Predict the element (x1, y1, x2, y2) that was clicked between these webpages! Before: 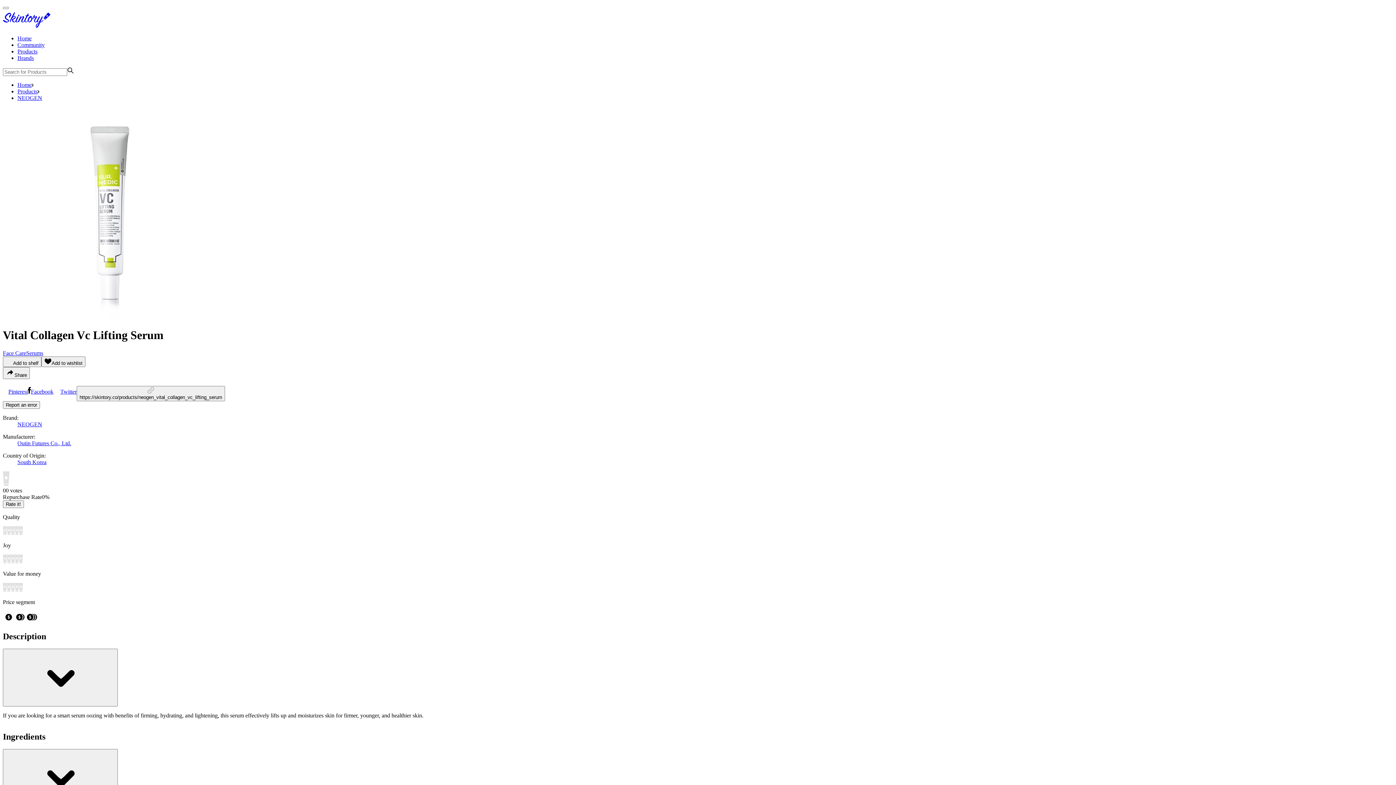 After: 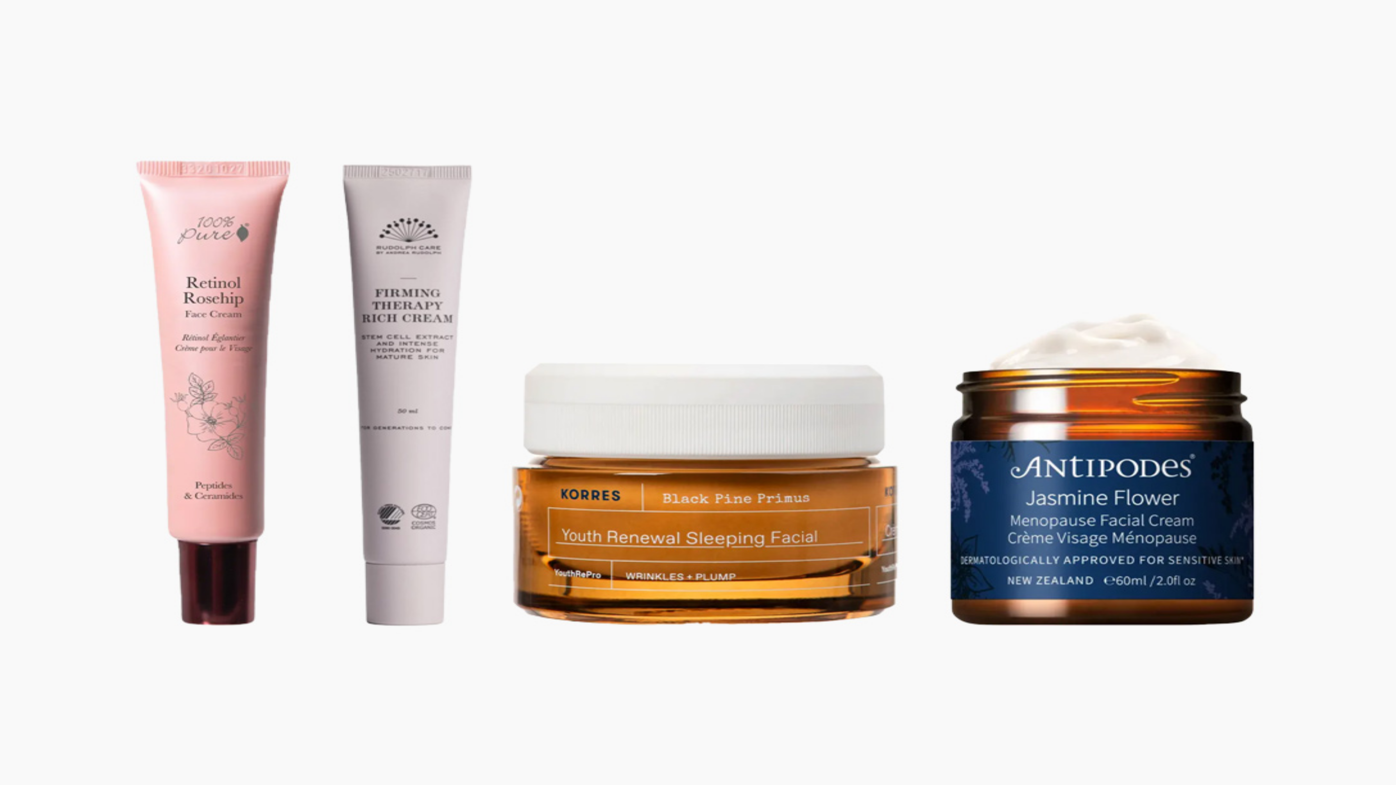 Action: label: Home bbox: (17, 35, 31, 41)